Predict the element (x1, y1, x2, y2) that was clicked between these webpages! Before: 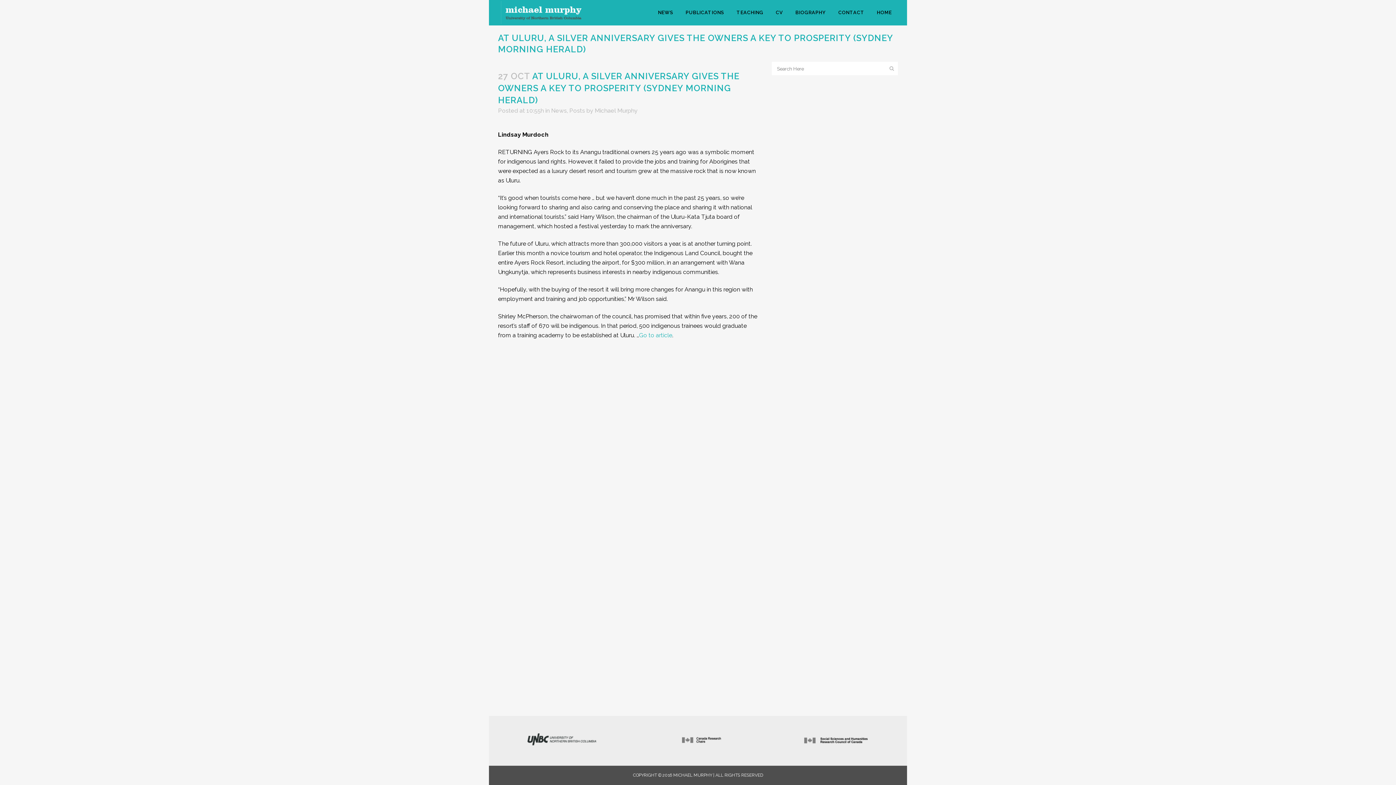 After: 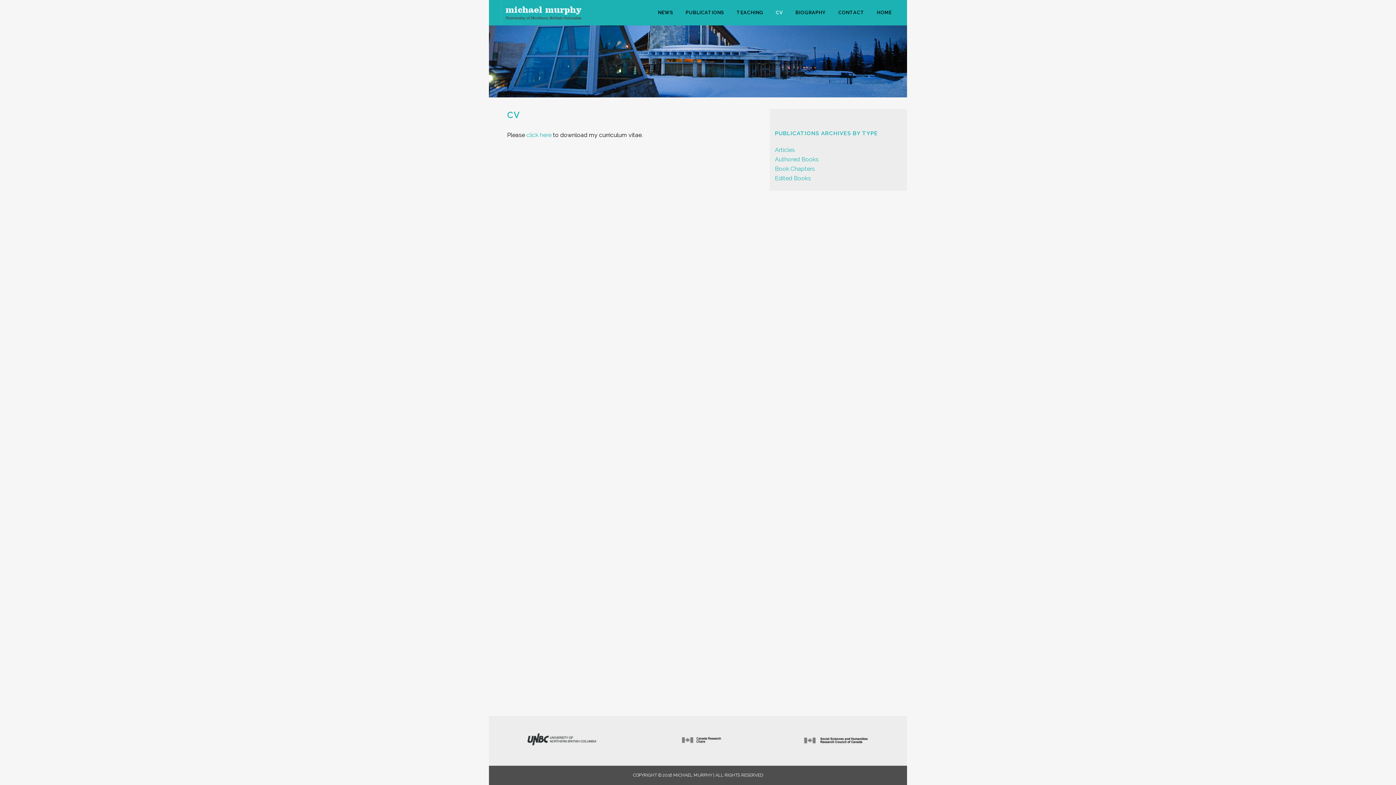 Action: label: CV bbox: (769, 0, 789, 25)